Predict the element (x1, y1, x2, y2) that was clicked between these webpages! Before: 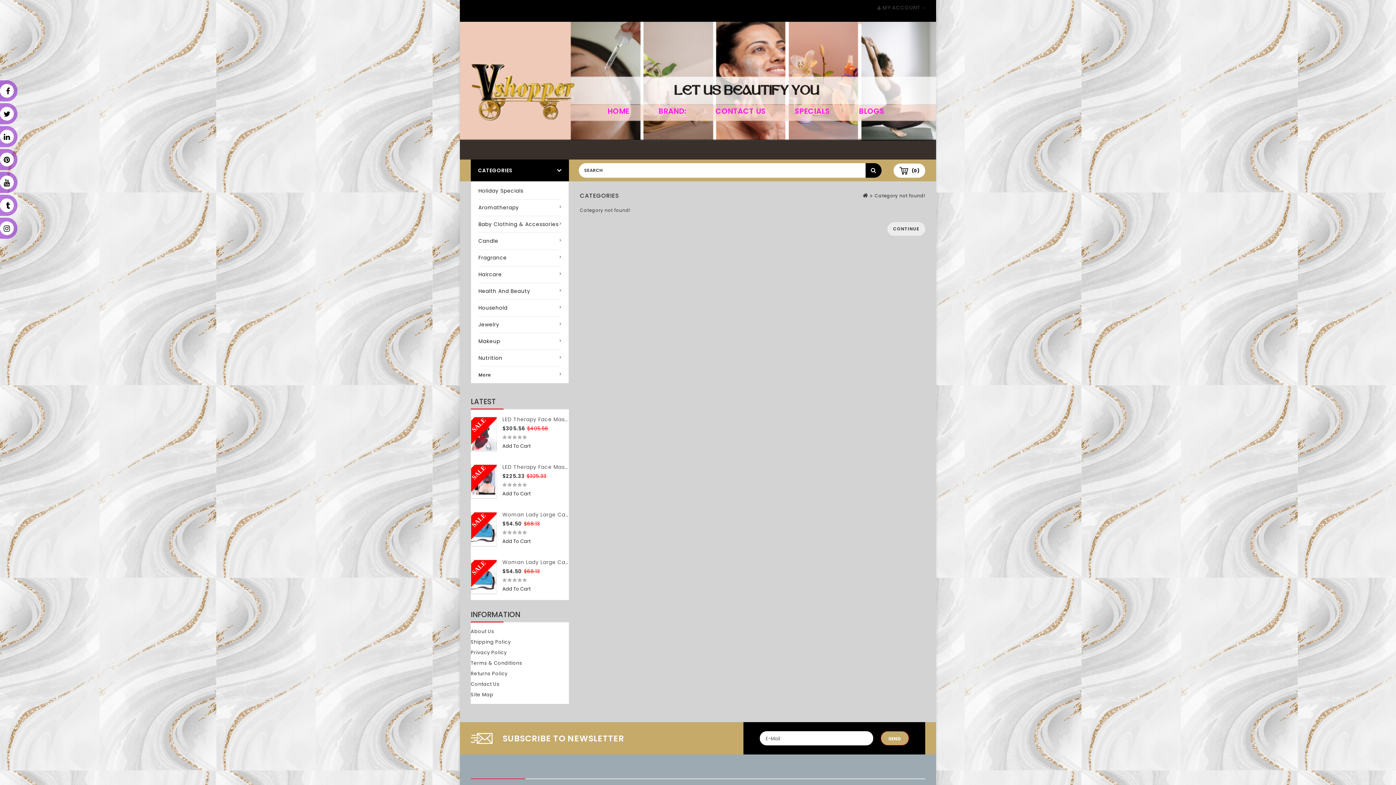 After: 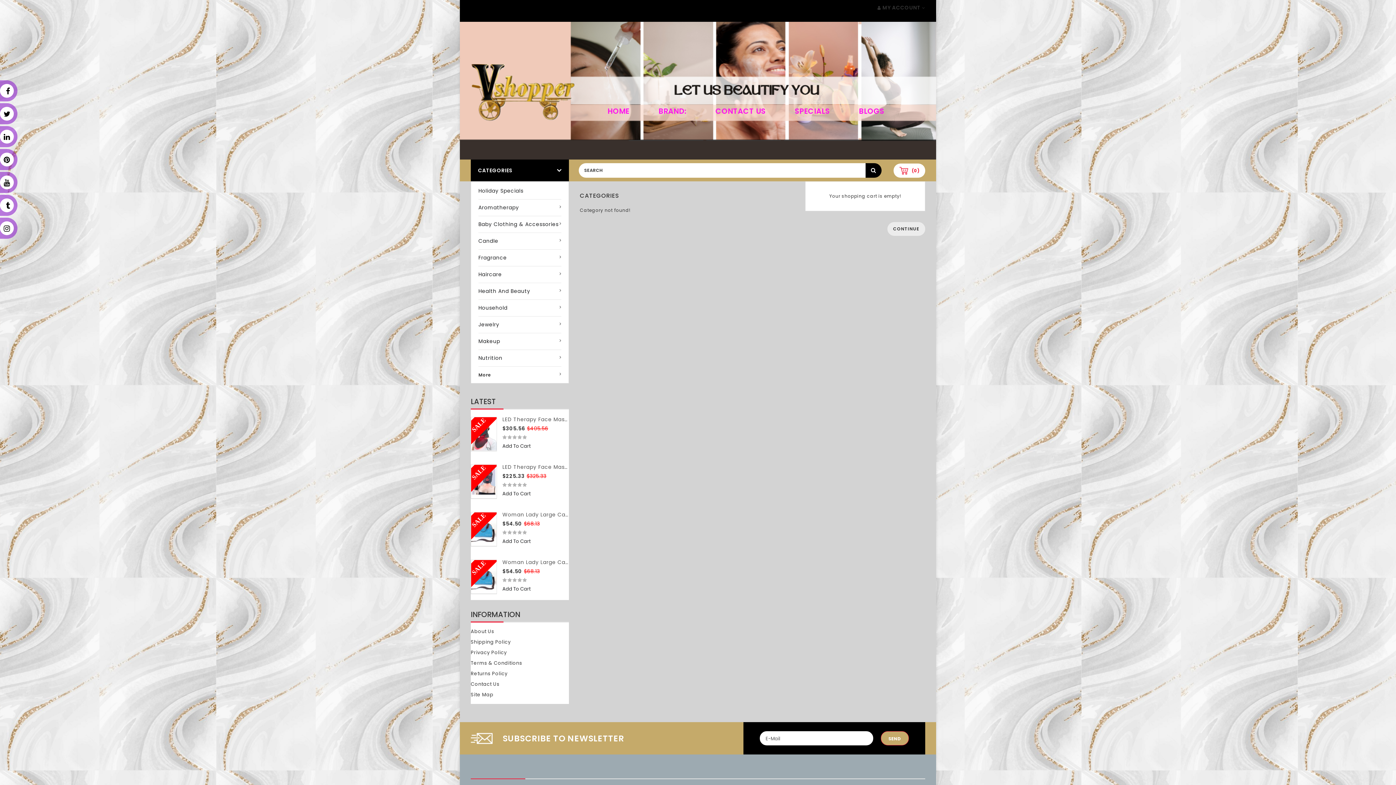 Action: bbox: (893, 163, 925, 177) label: (0)